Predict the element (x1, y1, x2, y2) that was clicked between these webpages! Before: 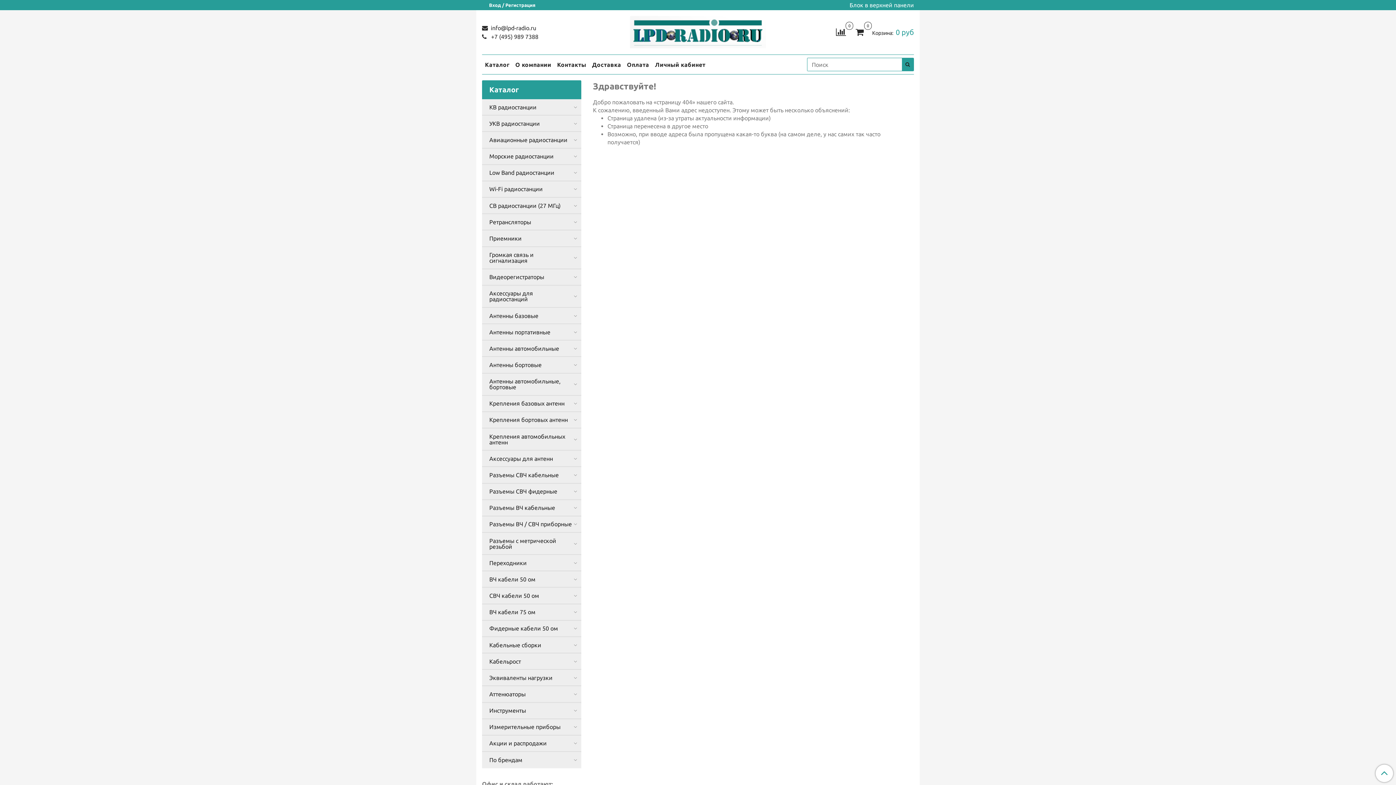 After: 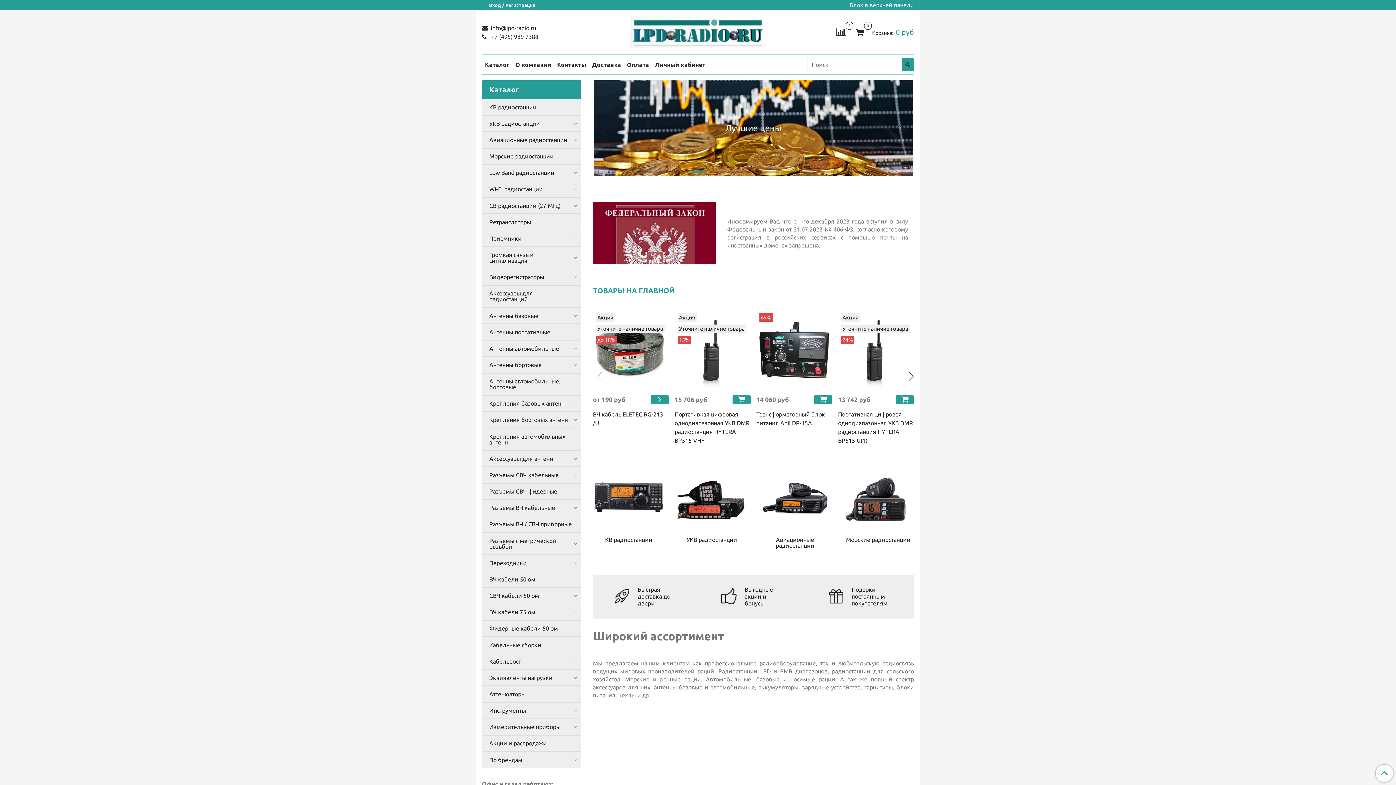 Action: bbox: (630, 22, 766, 39)